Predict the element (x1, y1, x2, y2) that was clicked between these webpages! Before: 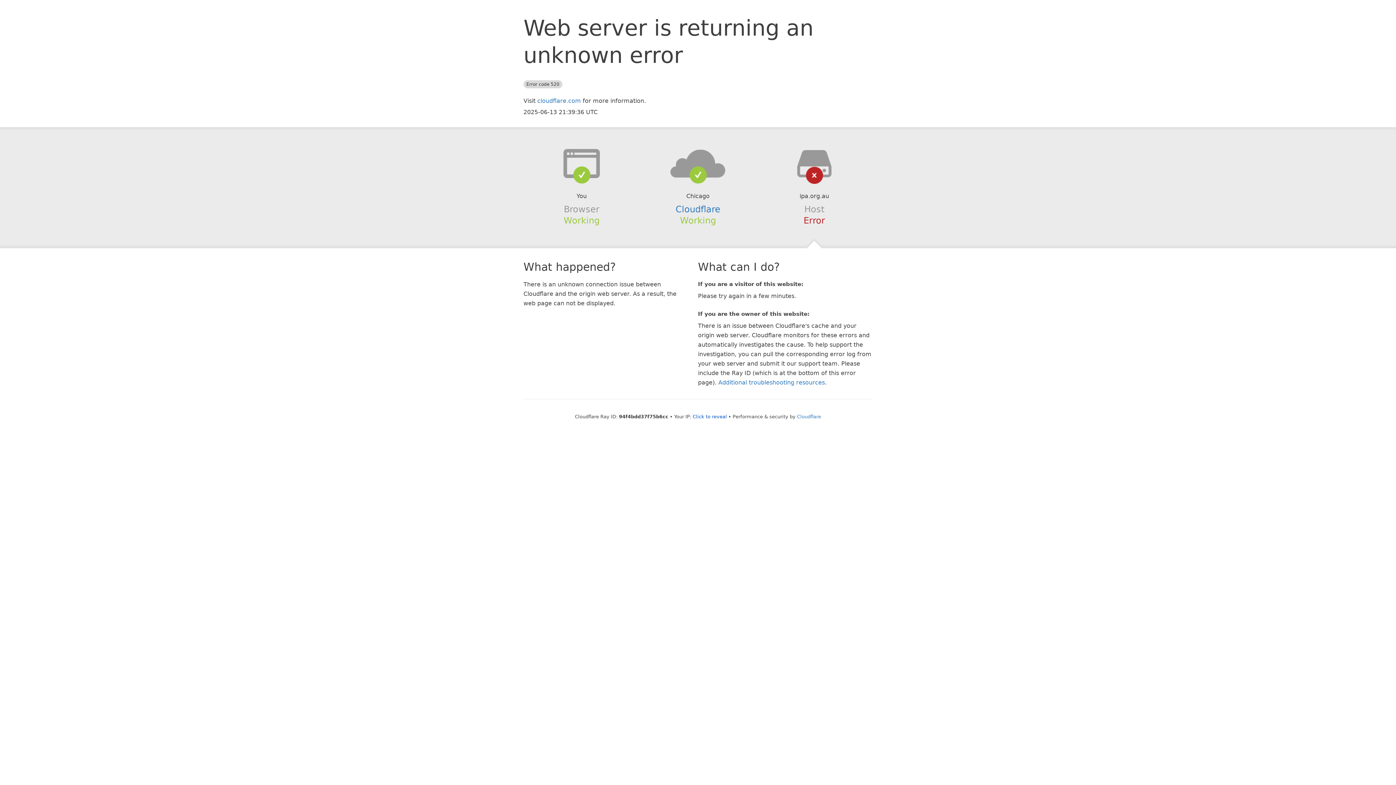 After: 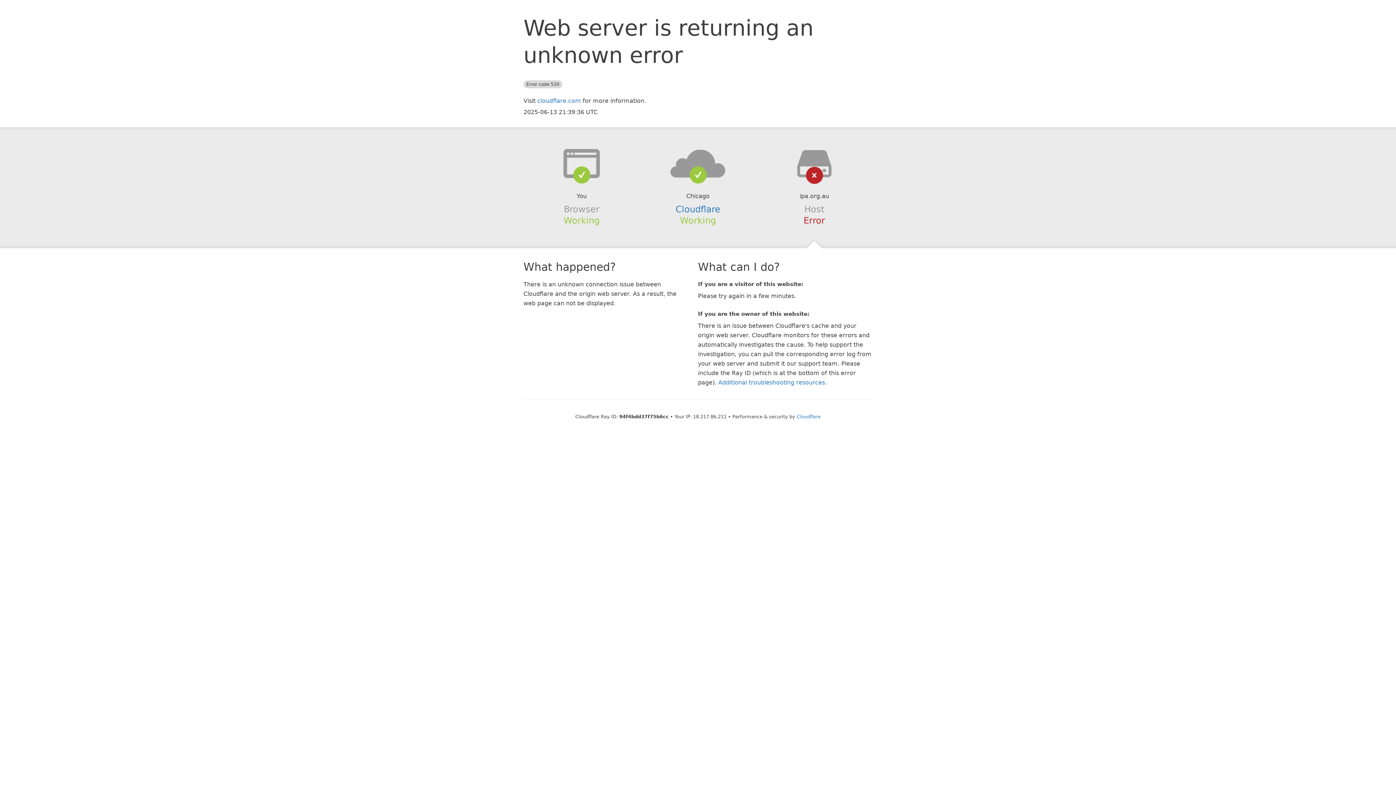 Action: bbox: (692, 414, 727, 419) label: Click to reveal